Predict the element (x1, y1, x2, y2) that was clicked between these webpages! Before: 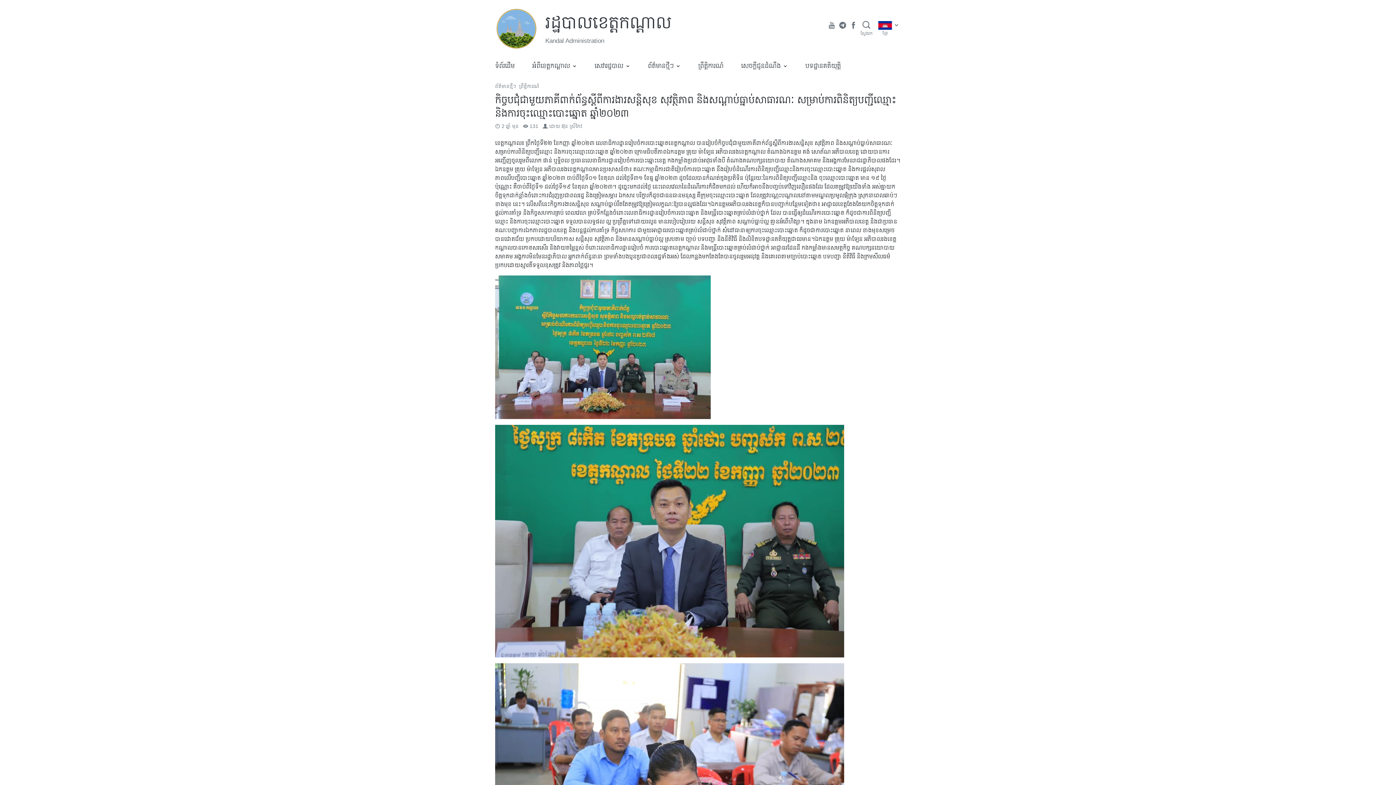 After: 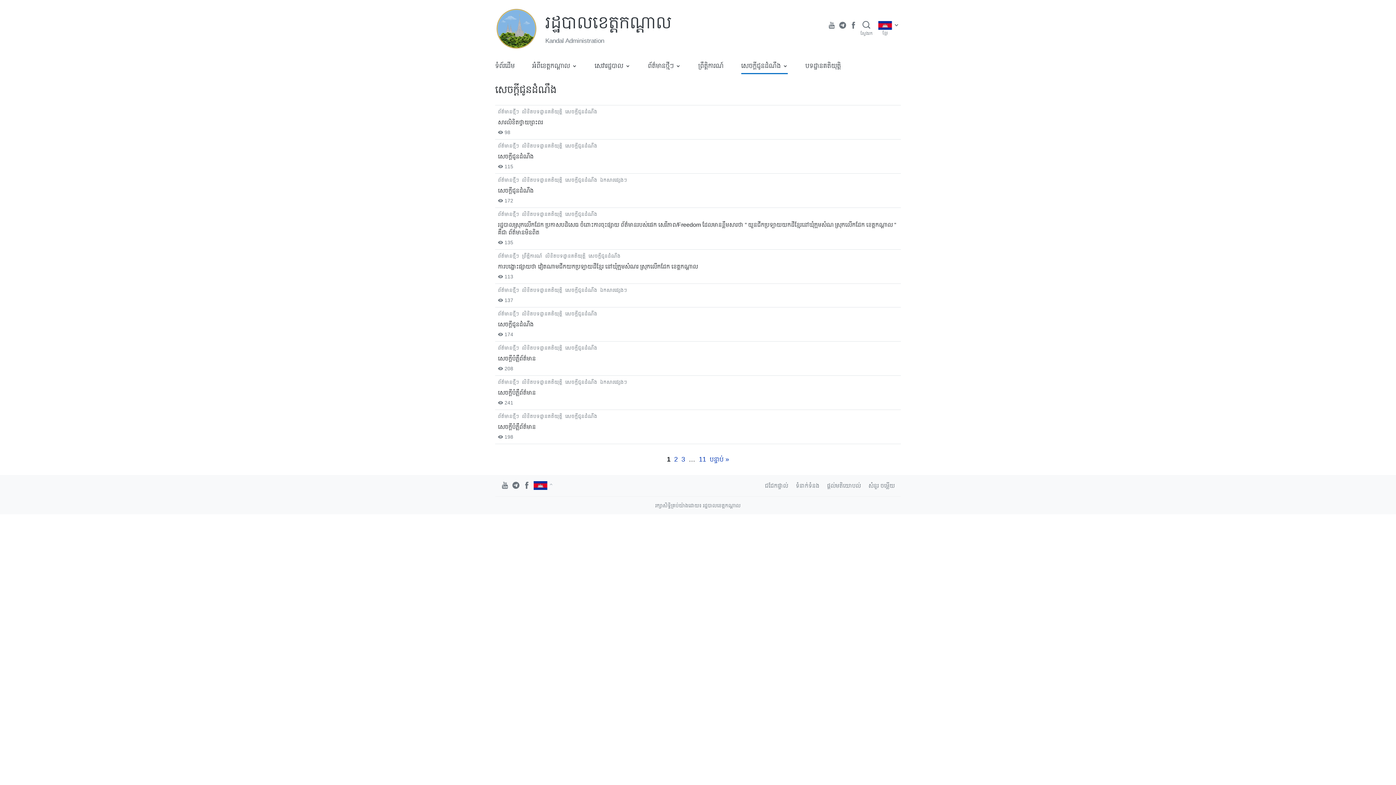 Action: label: សេចក្តីជូនដំណឹង bbox: (741, 57, 788, 74)